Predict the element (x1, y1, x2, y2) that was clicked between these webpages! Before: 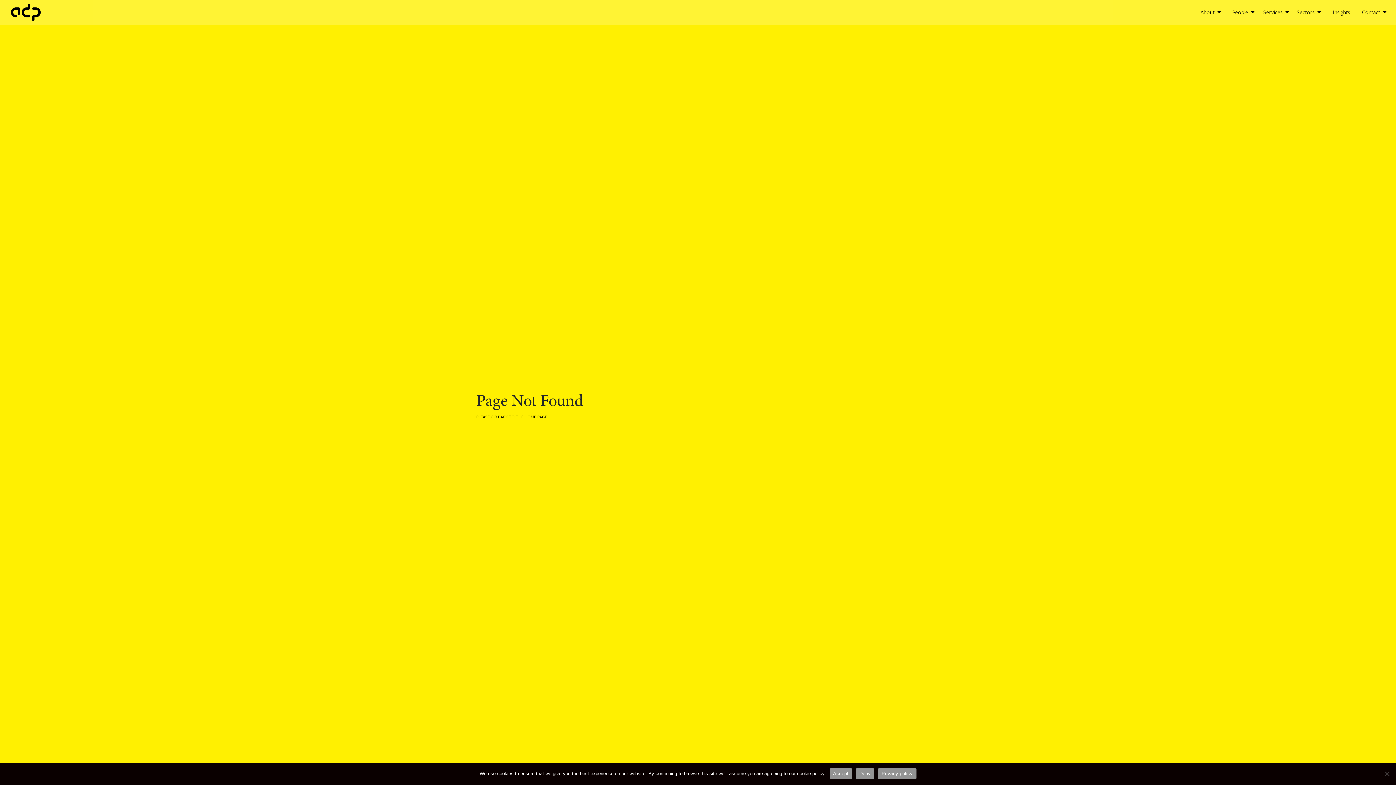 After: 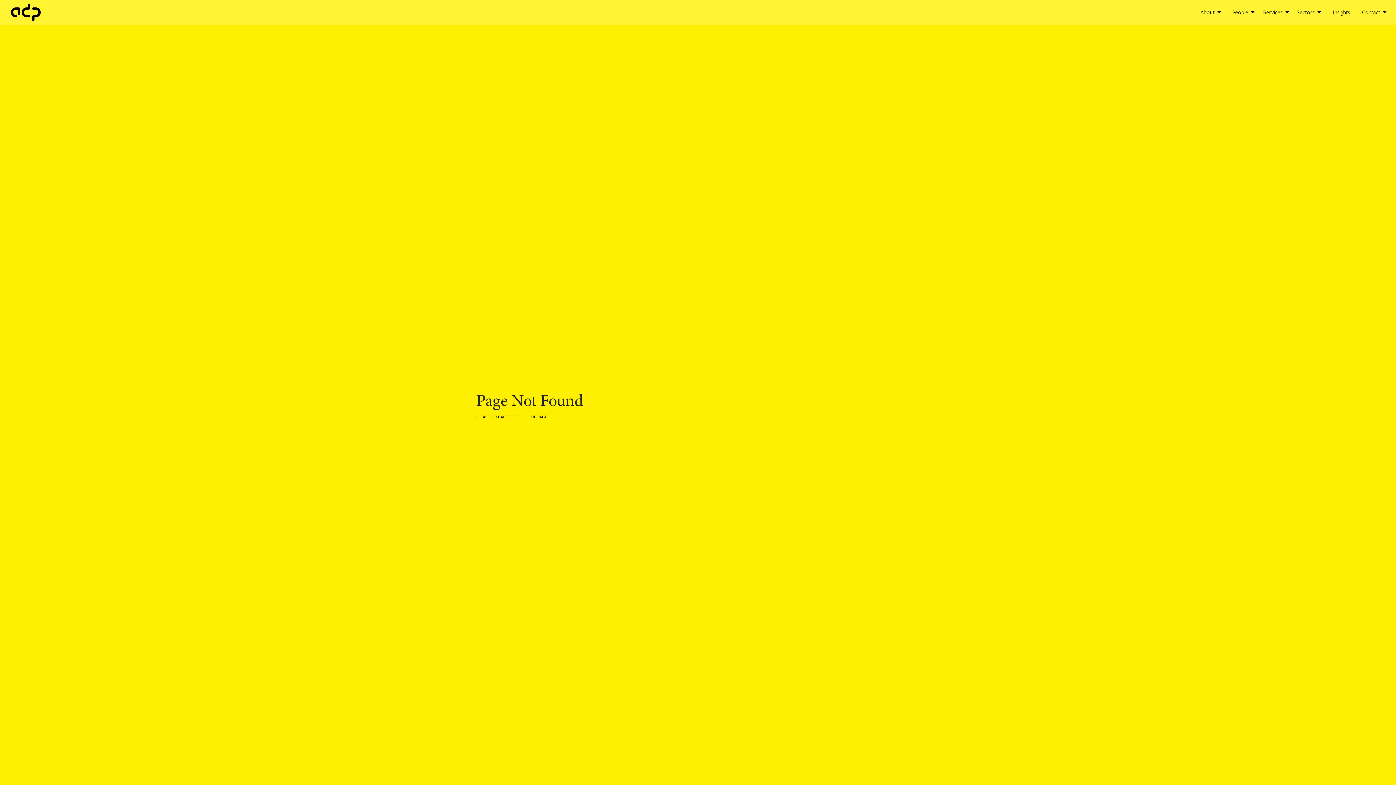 Action: bbox: (829, 768, 852, 779) label: Accept